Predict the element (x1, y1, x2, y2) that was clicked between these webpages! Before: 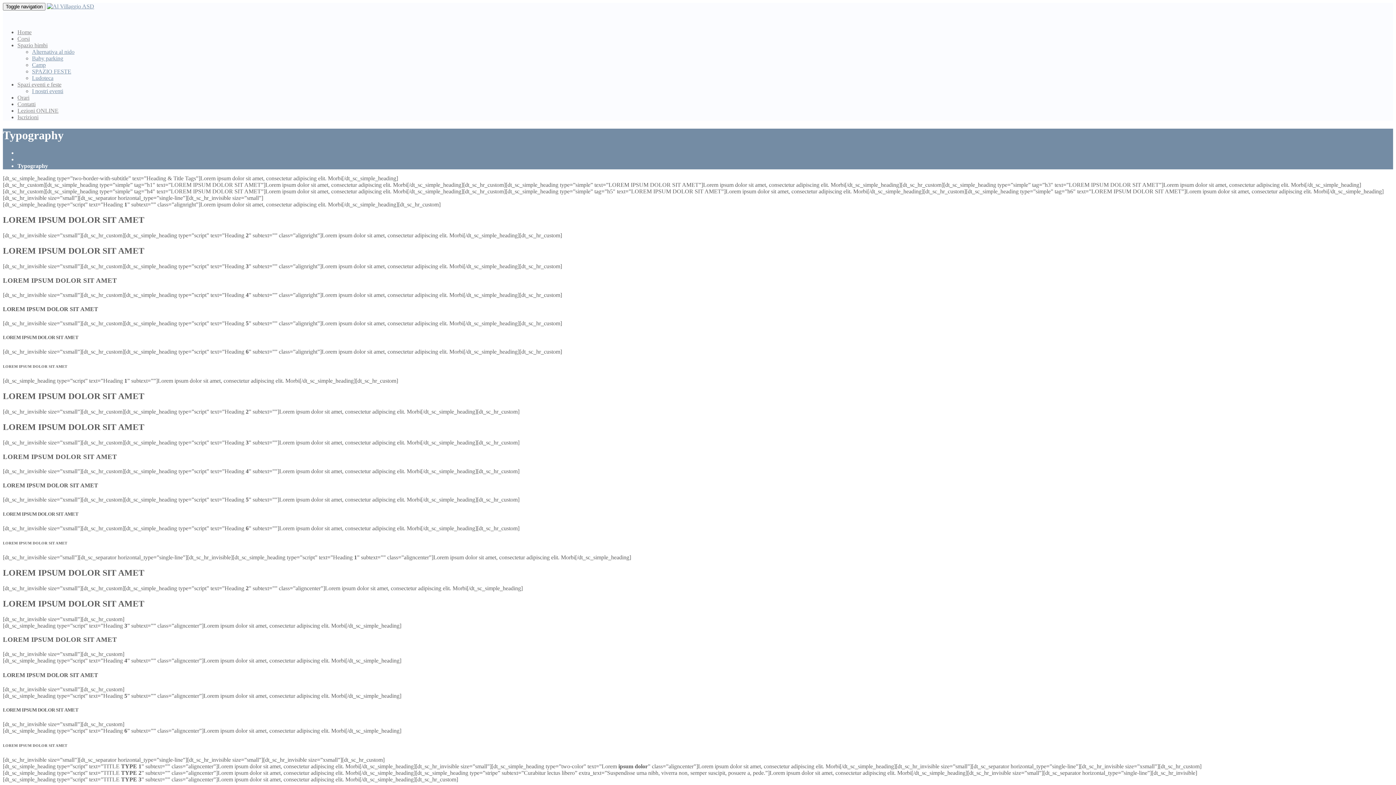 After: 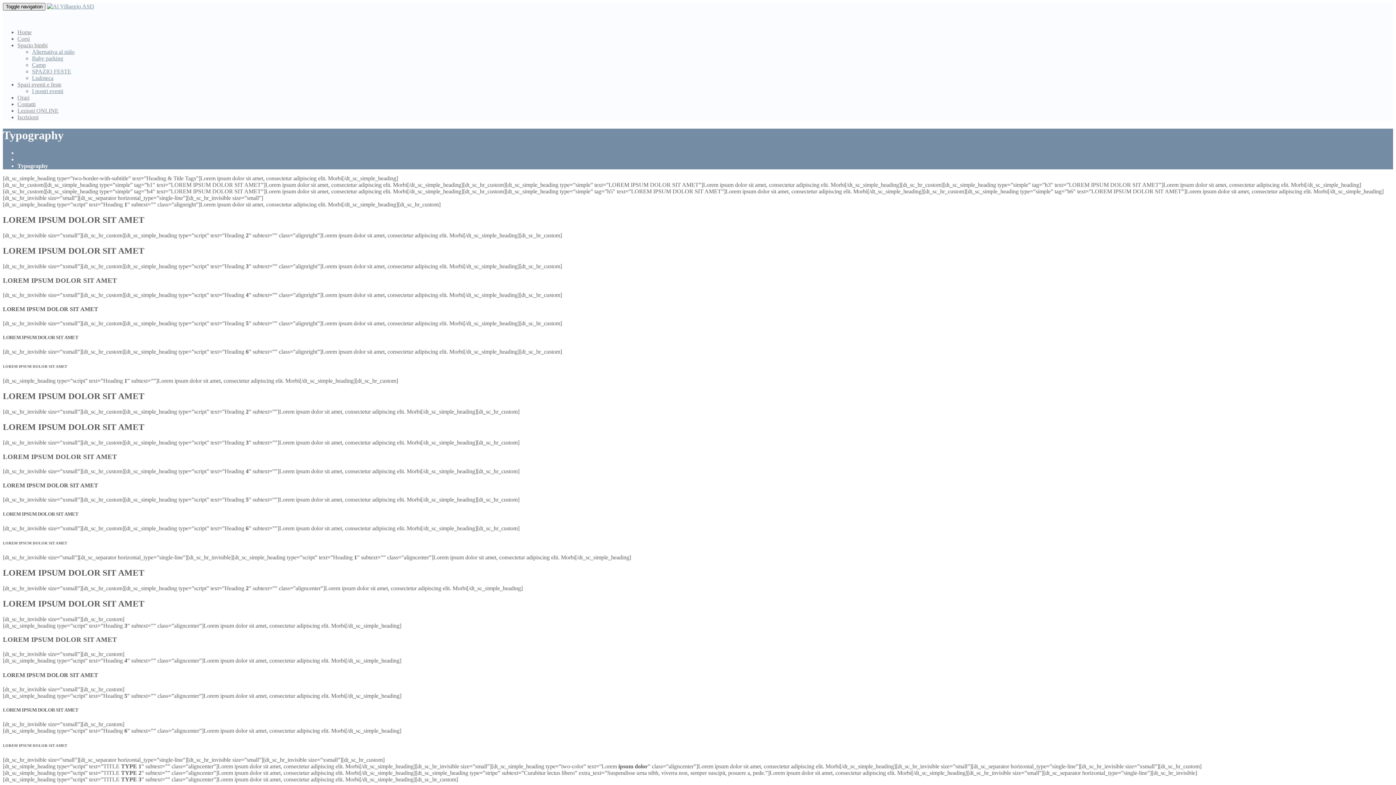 Action: label: Toggle navigation bbox: (2, 2, 45, 10)